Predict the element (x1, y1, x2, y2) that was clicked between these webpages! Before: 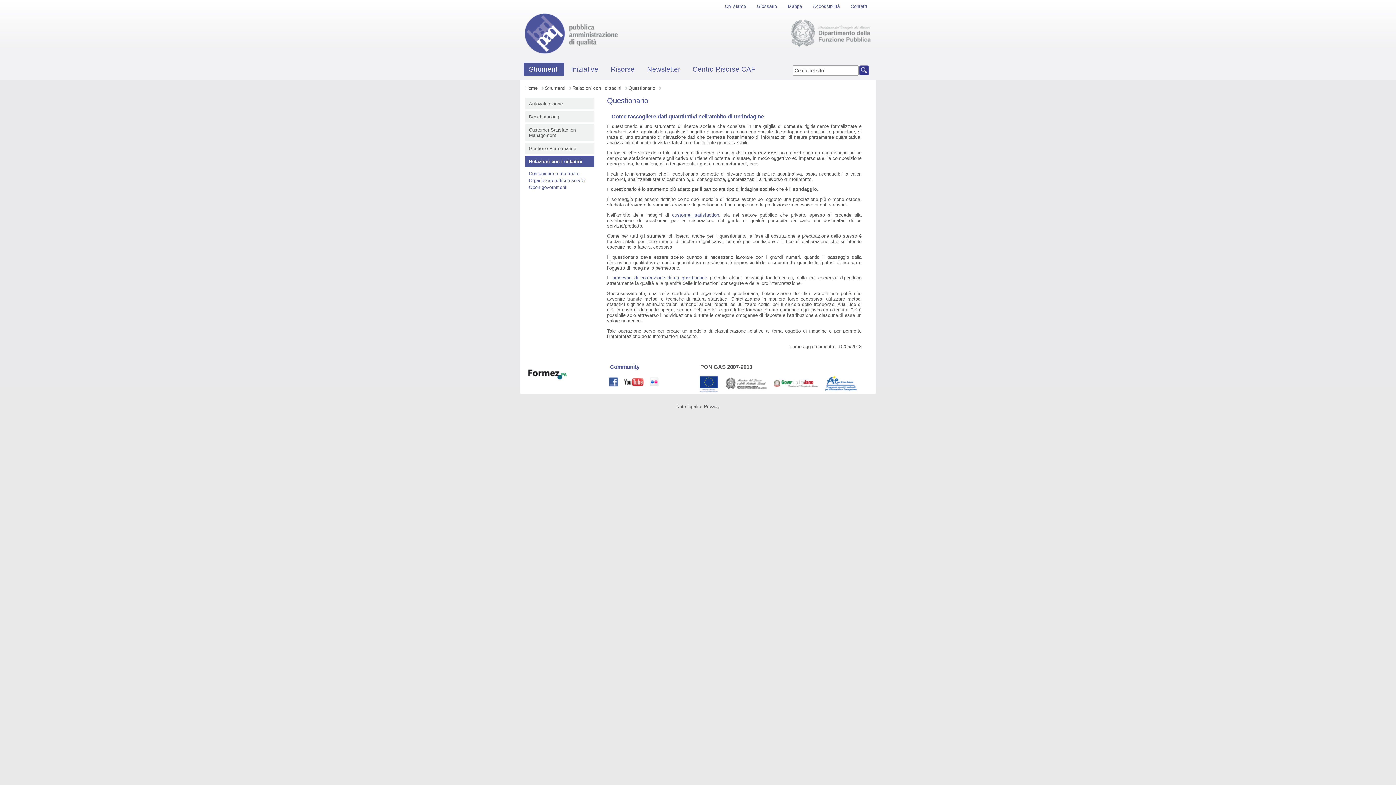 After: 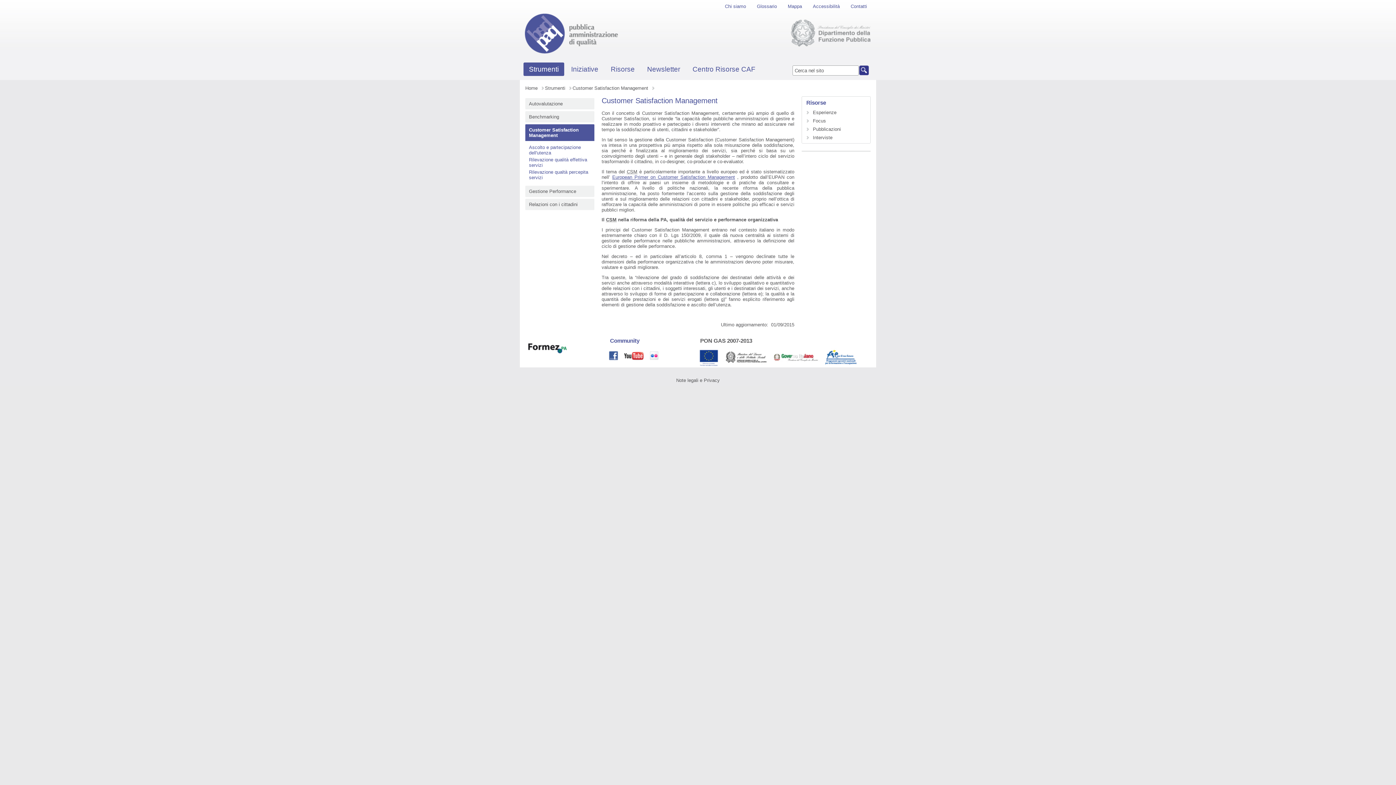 Action: label: customer satisfaction bbox: (672, 212, 719, 217)